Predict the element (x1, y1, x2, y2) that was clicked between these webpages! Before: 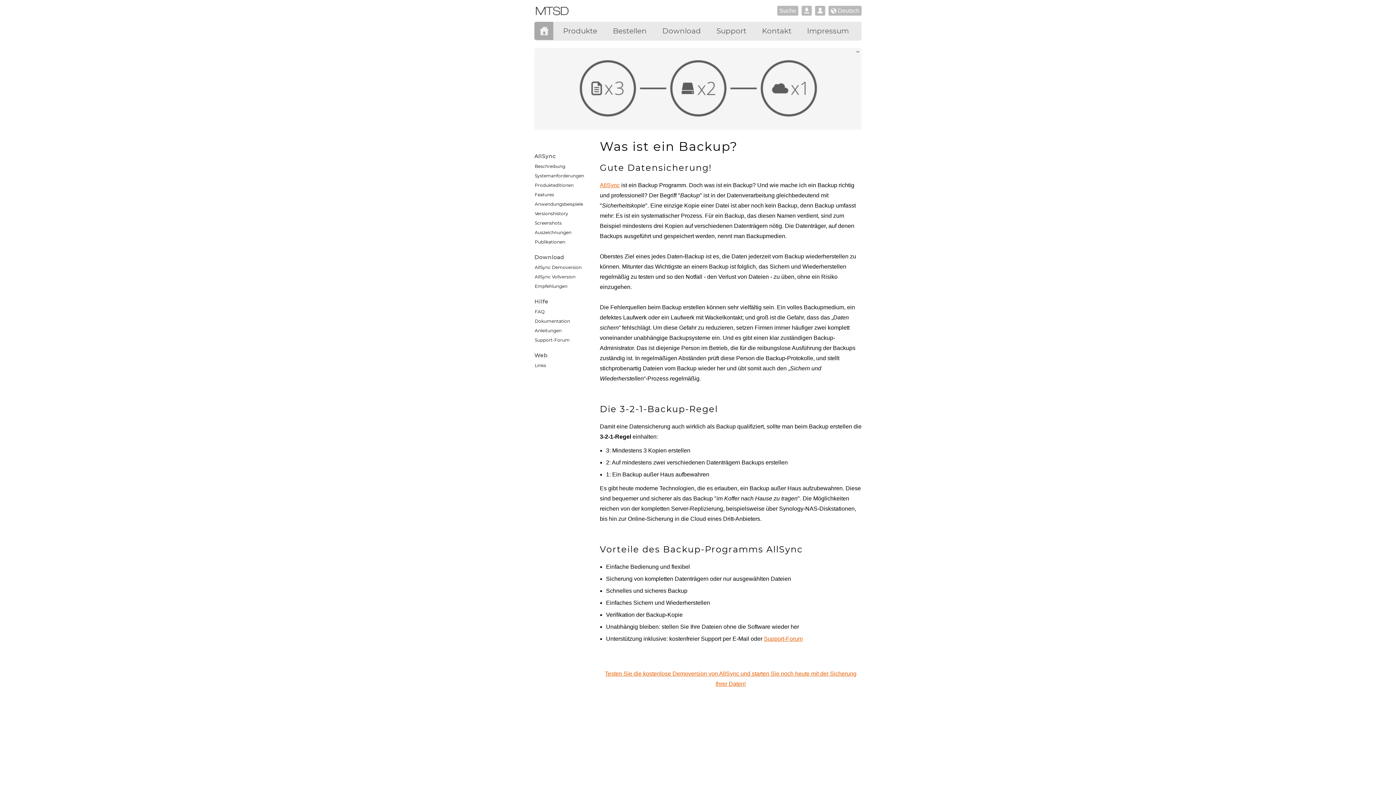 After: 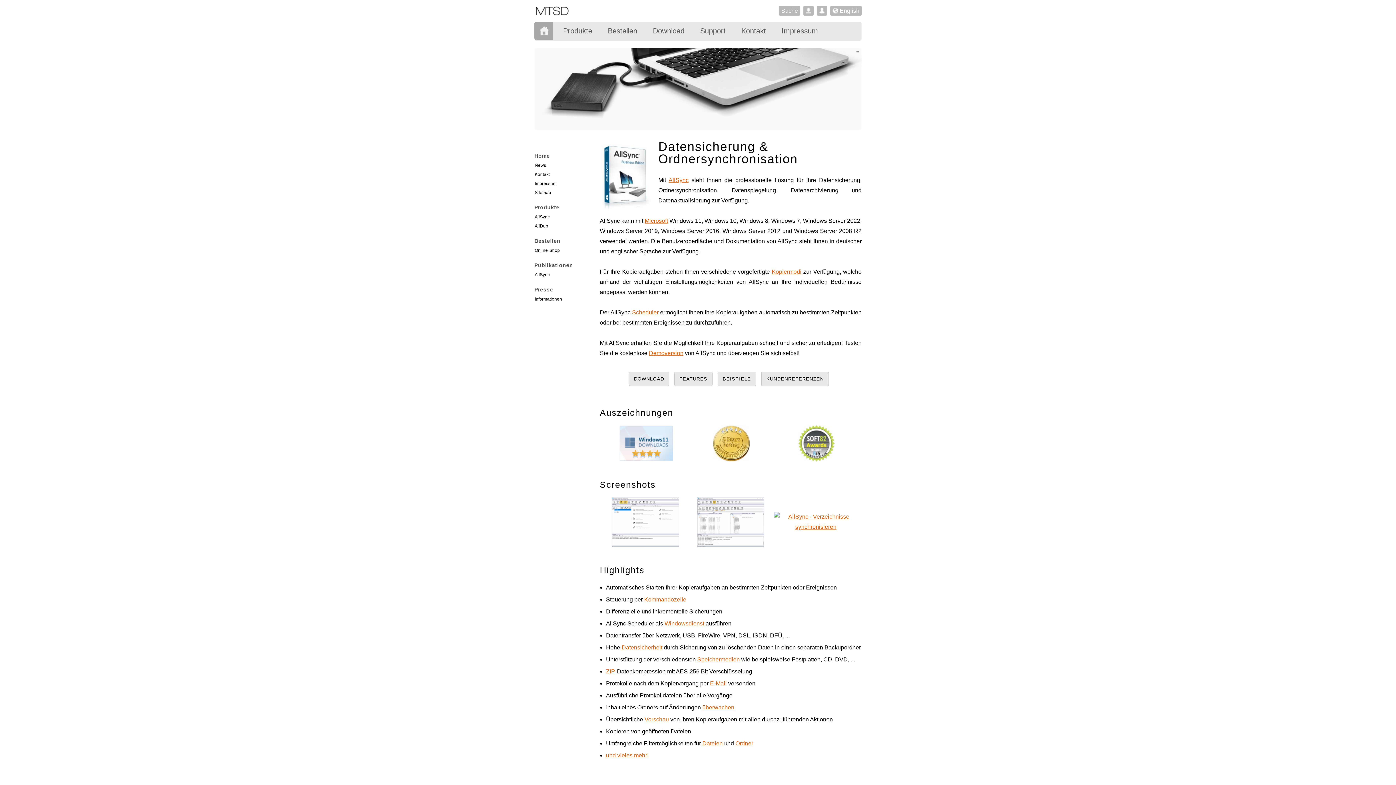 Action: bbox: (534, 21, 553, 40)